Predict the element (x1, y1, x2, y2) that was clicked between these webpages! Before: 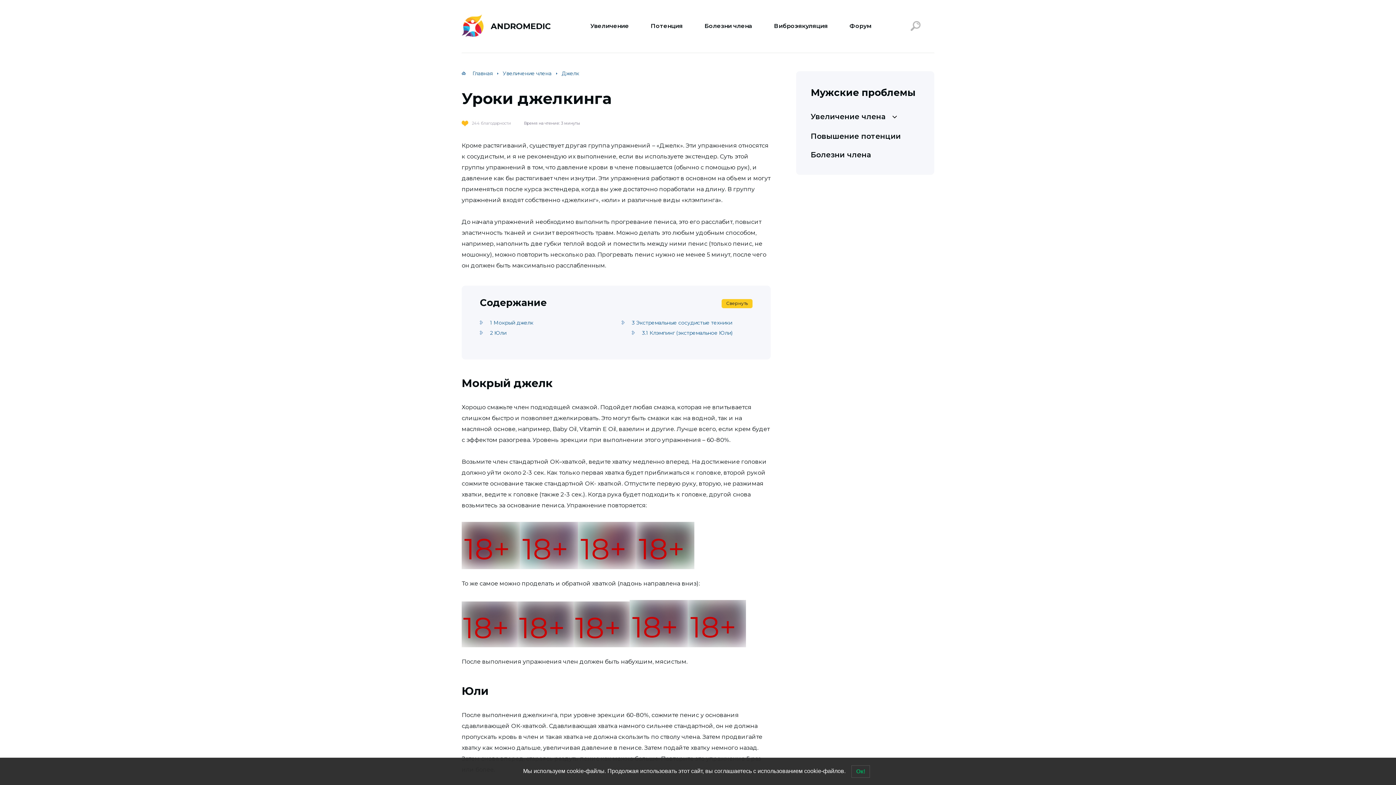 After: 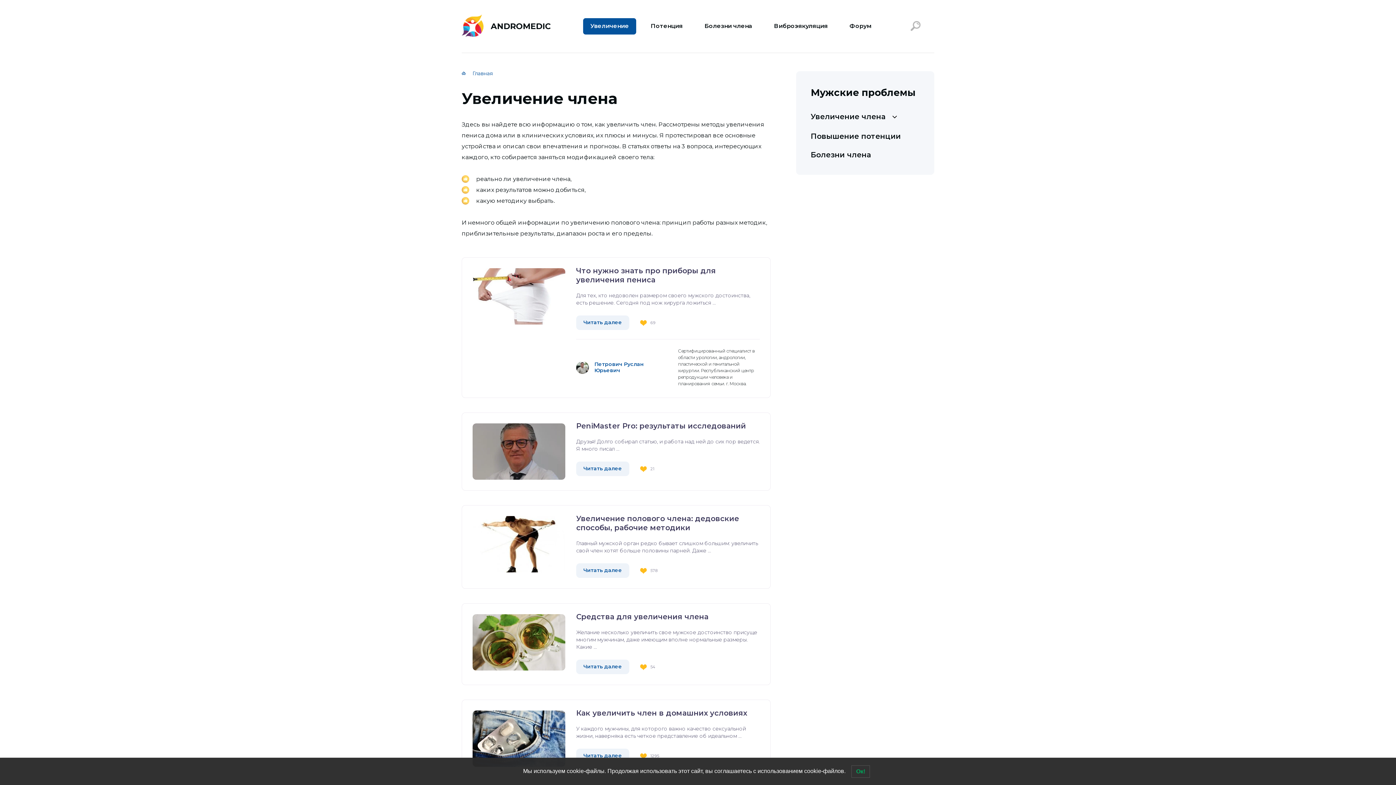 Action: bbox: (810, 112, 885, 121) label: Увеличение члена